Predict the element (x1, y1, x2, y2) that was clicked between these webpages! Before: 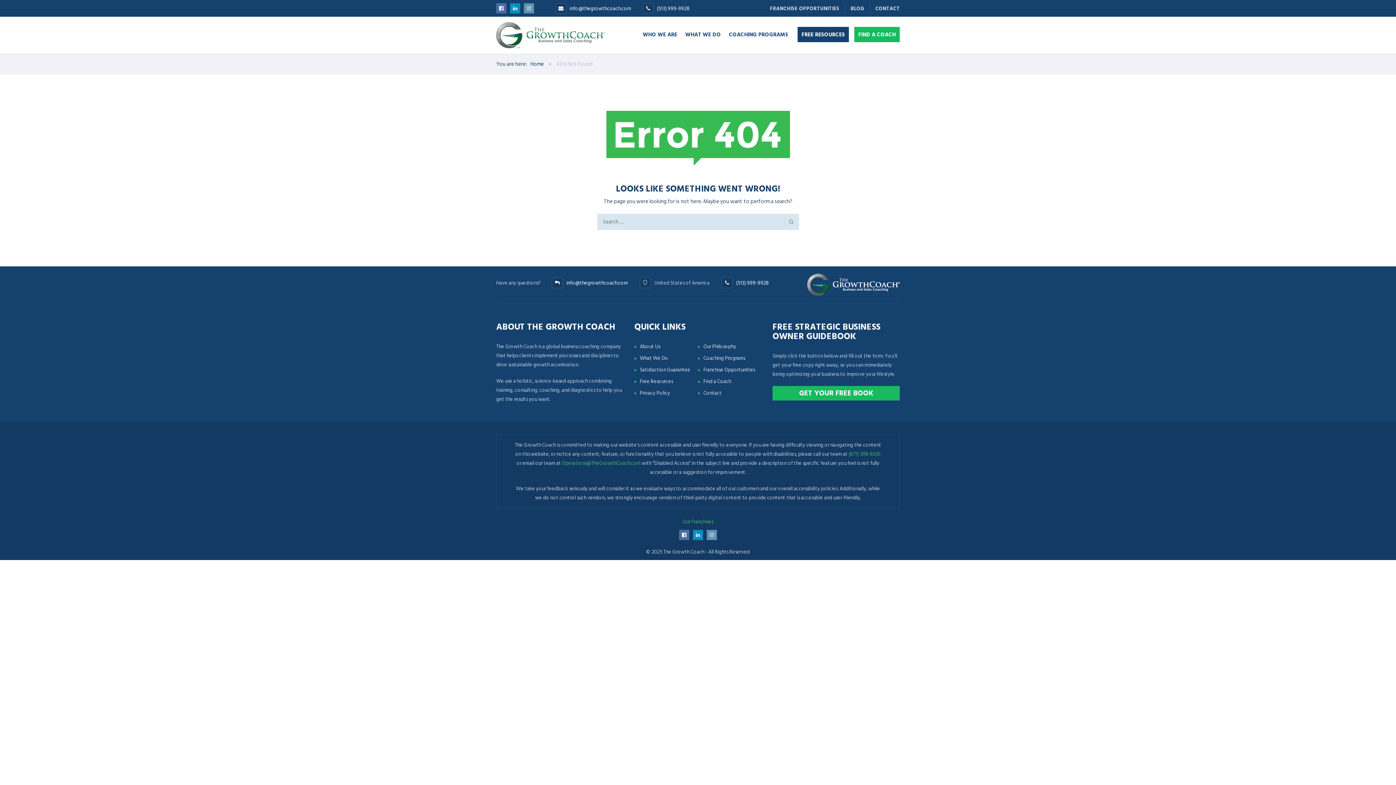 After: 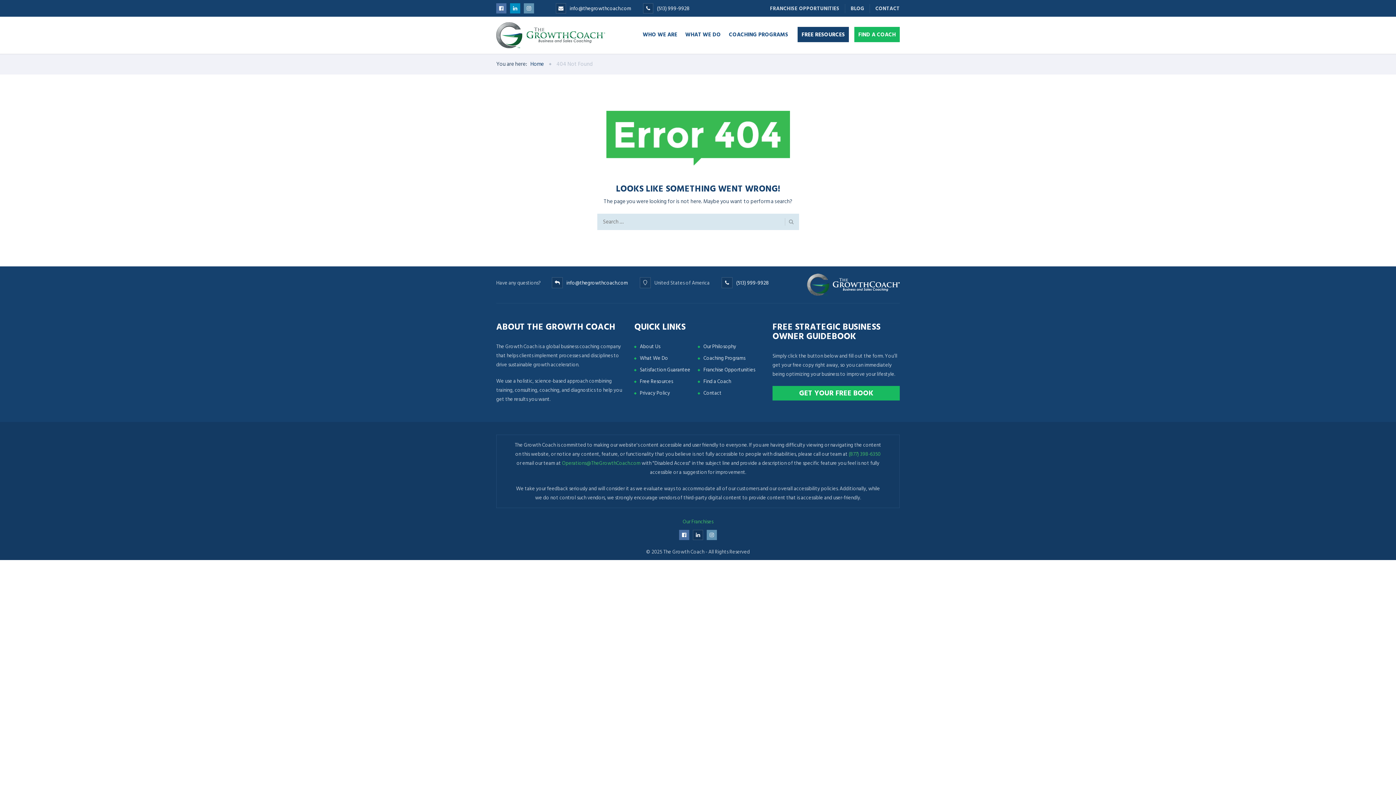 Action: bbox: (693, 531, 703, 539)